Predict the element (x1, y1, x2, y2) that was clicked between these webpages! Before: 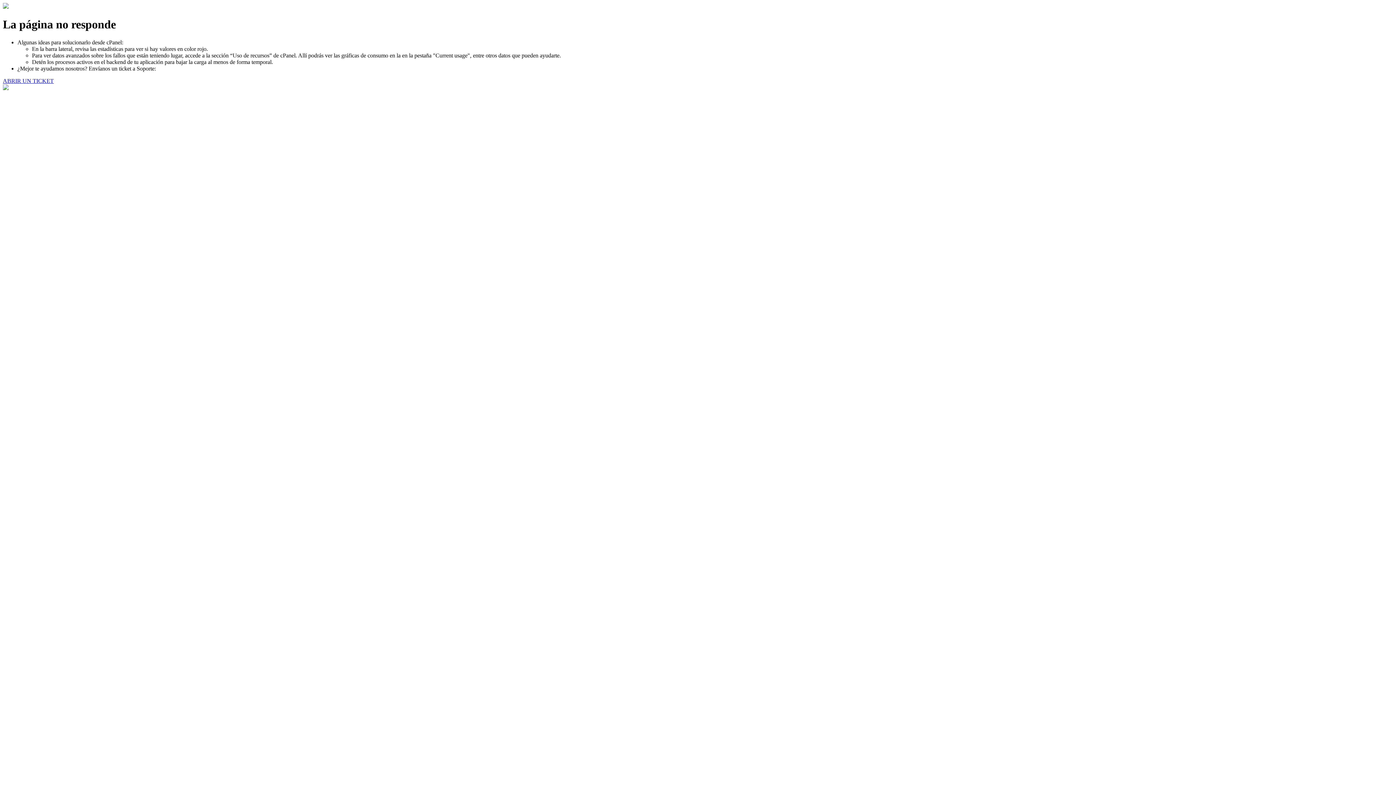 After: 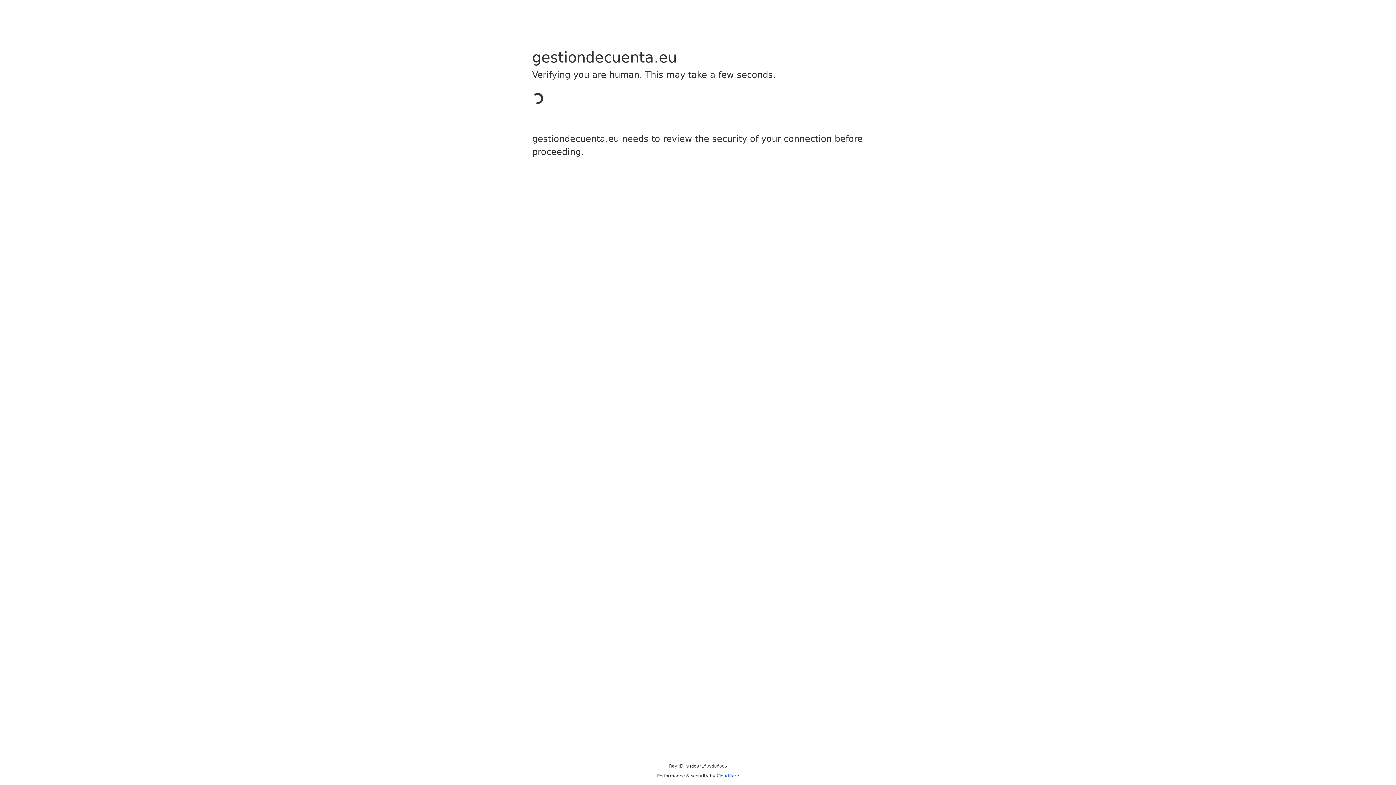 Action: label: ABRIR UN TICKET bbox: (2, 77, 53, 83)